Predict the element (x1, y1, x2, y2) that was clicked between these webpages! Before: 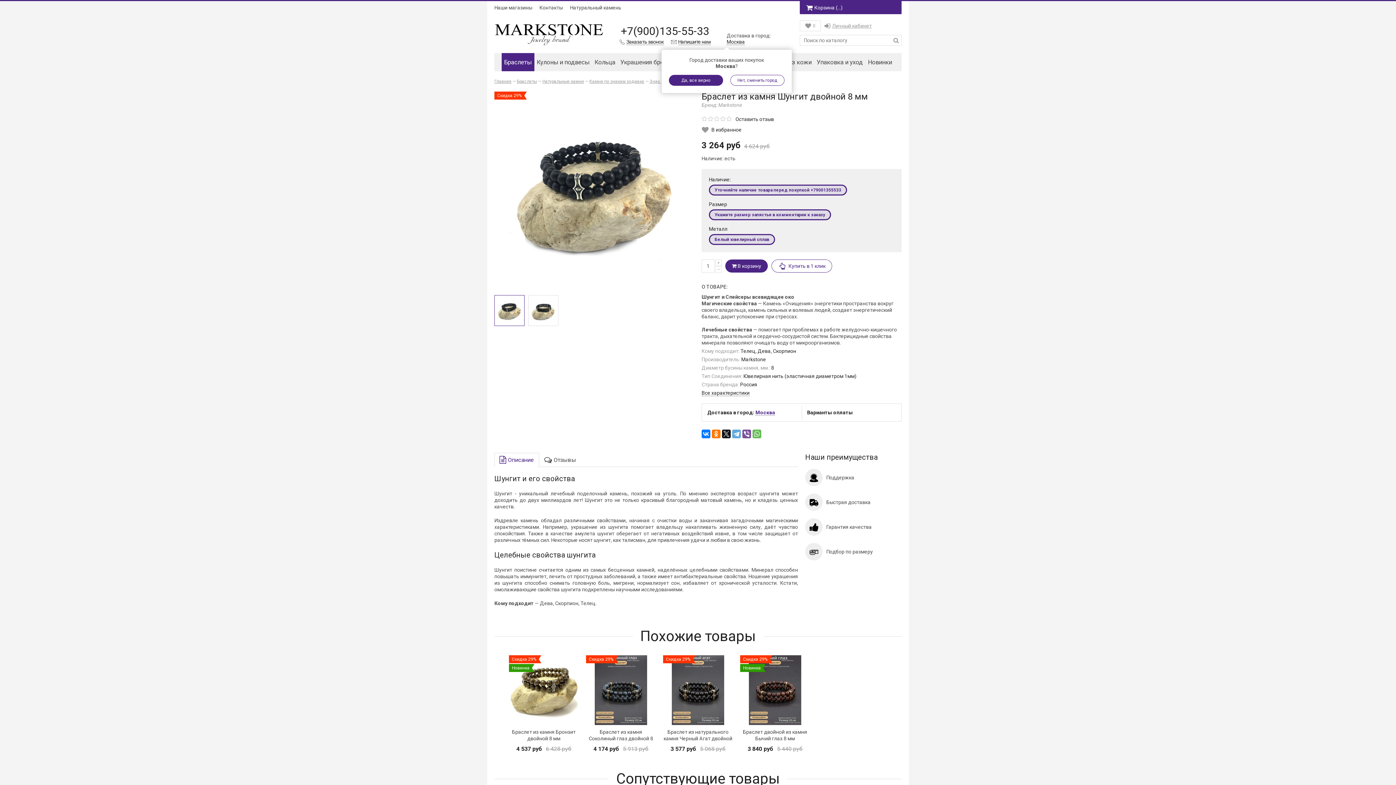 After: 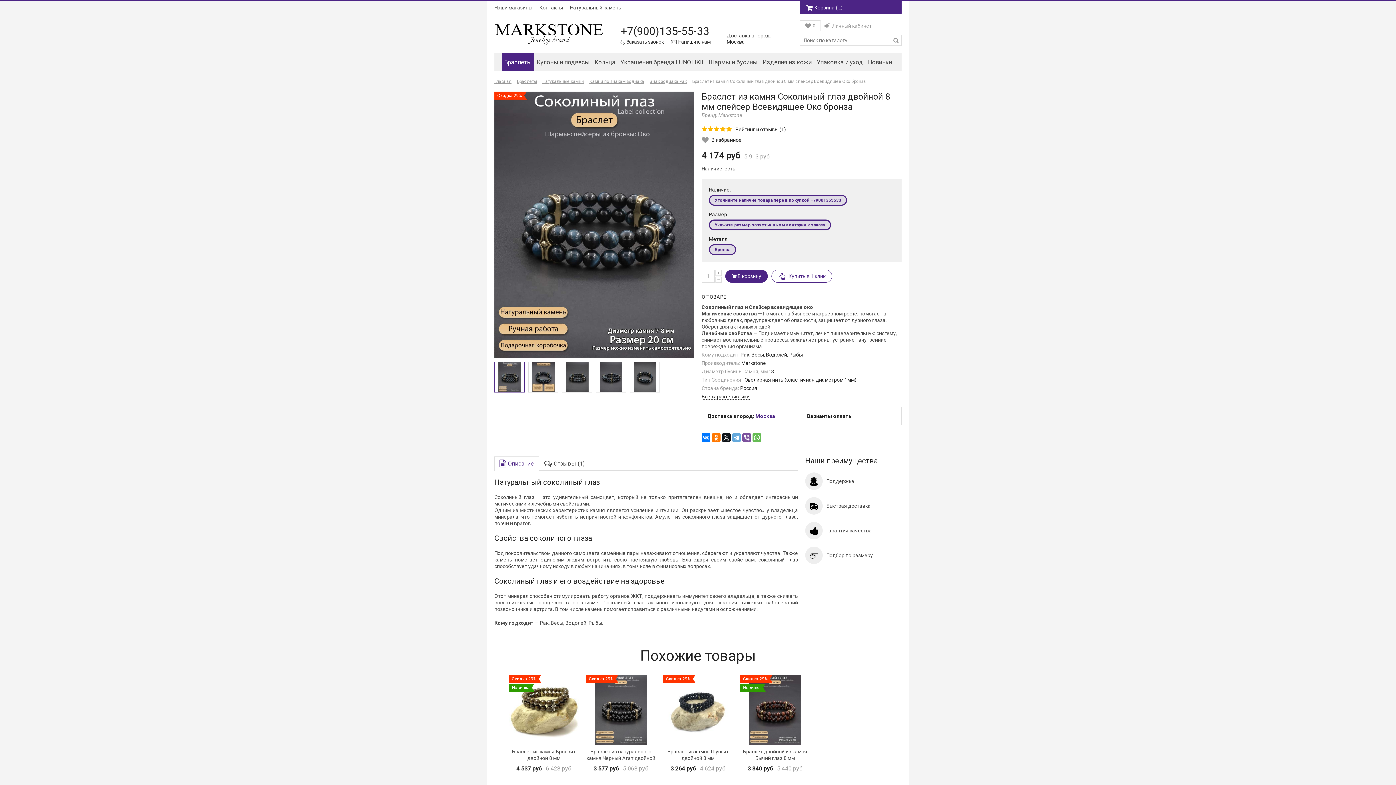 Action: bbox: (586, 655, 656, 725)